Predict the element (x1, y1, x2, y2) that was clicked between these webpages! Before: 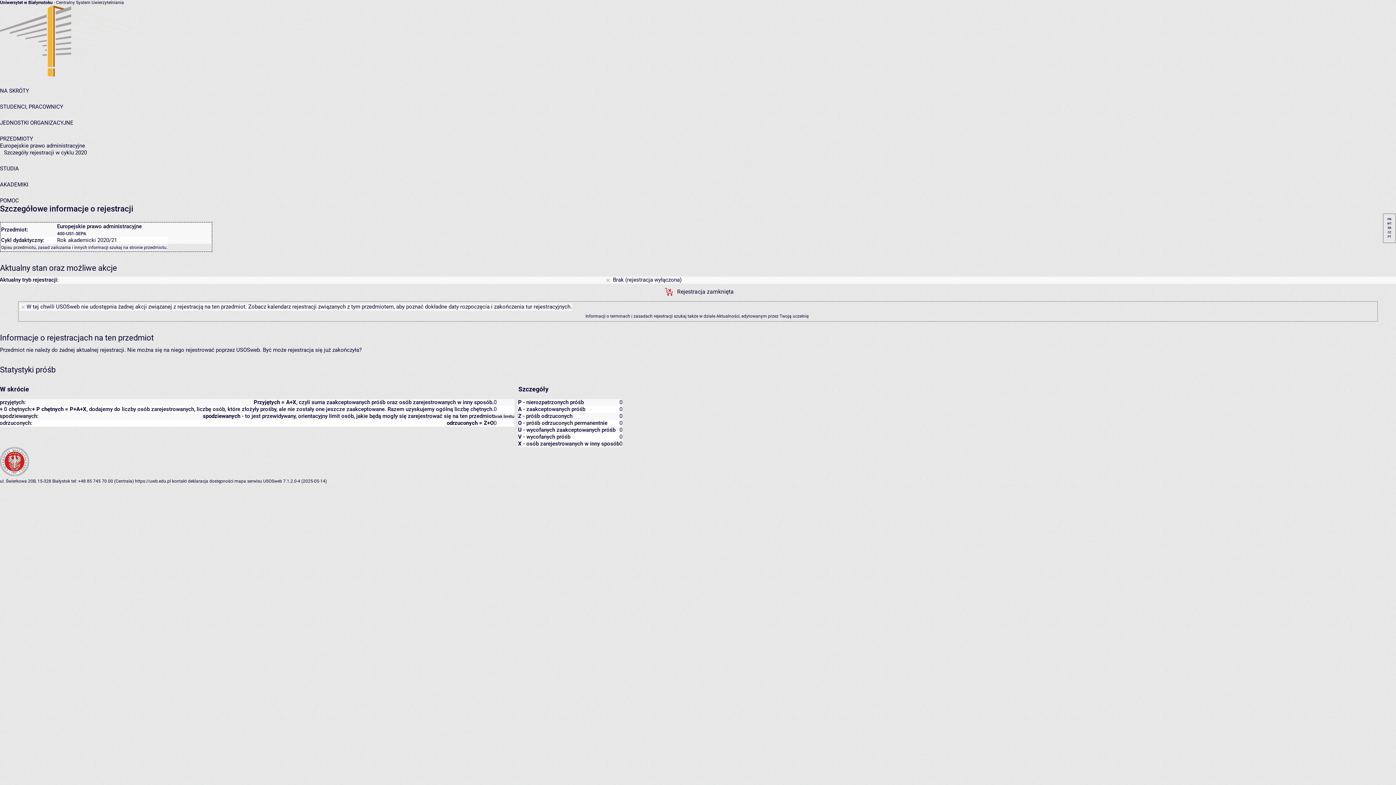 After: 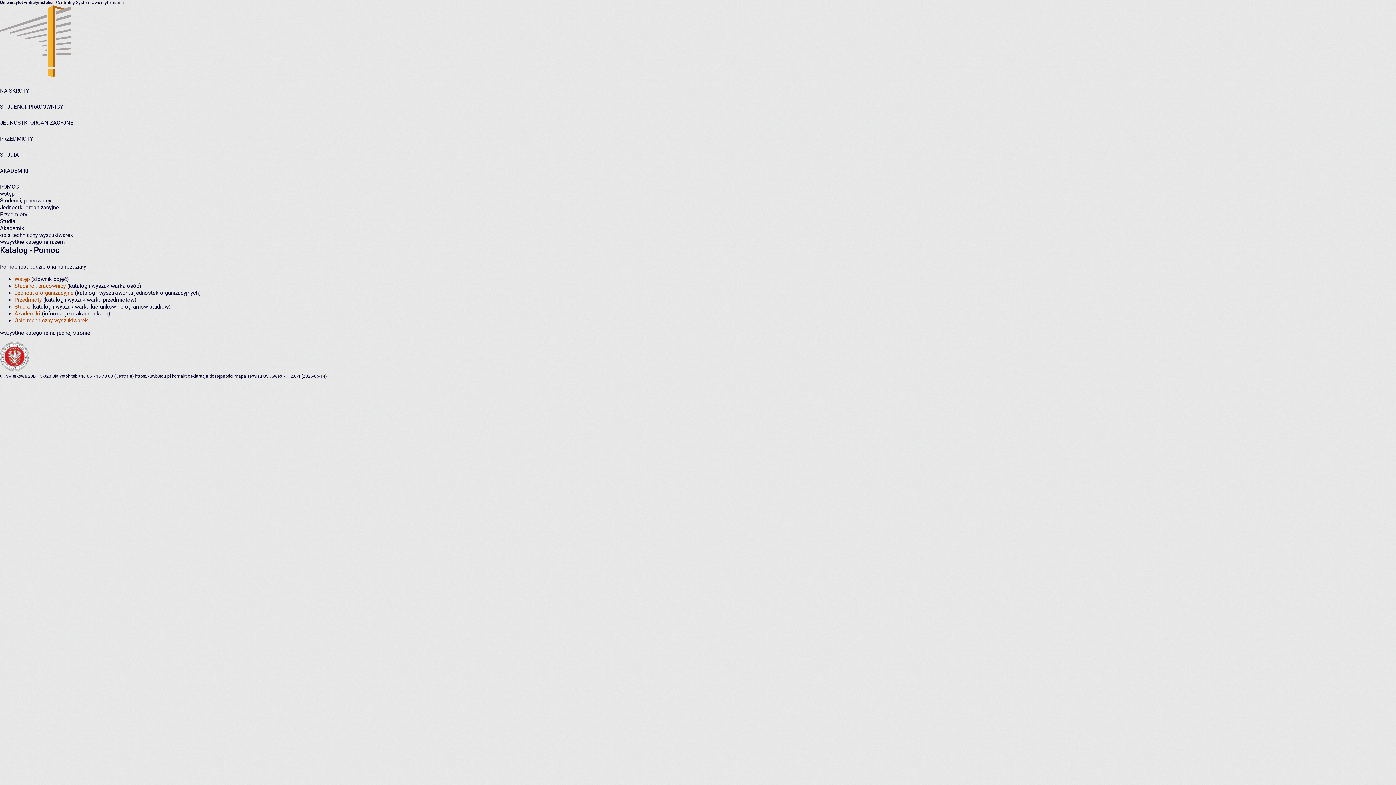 Action: bbox: (0, 197, 18, 204) label: POMOC